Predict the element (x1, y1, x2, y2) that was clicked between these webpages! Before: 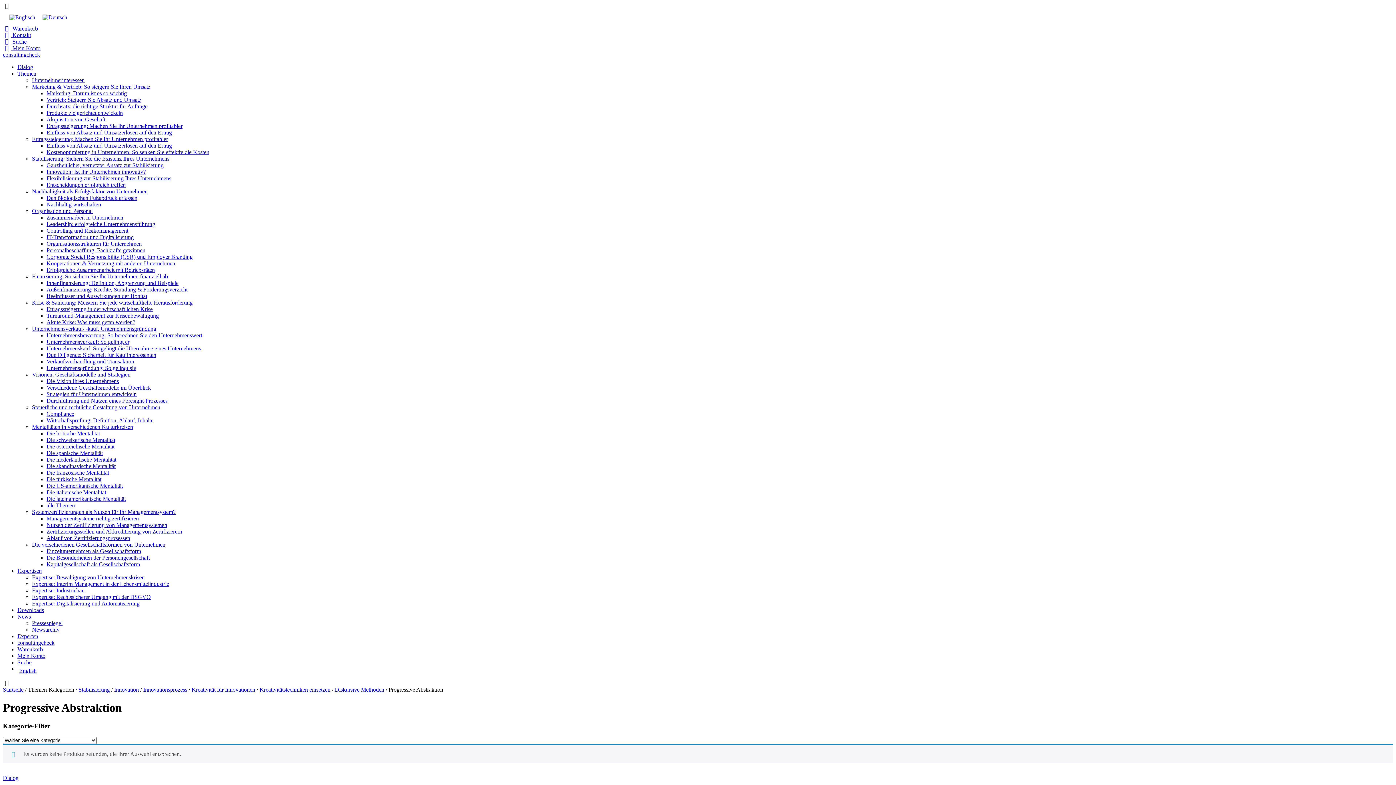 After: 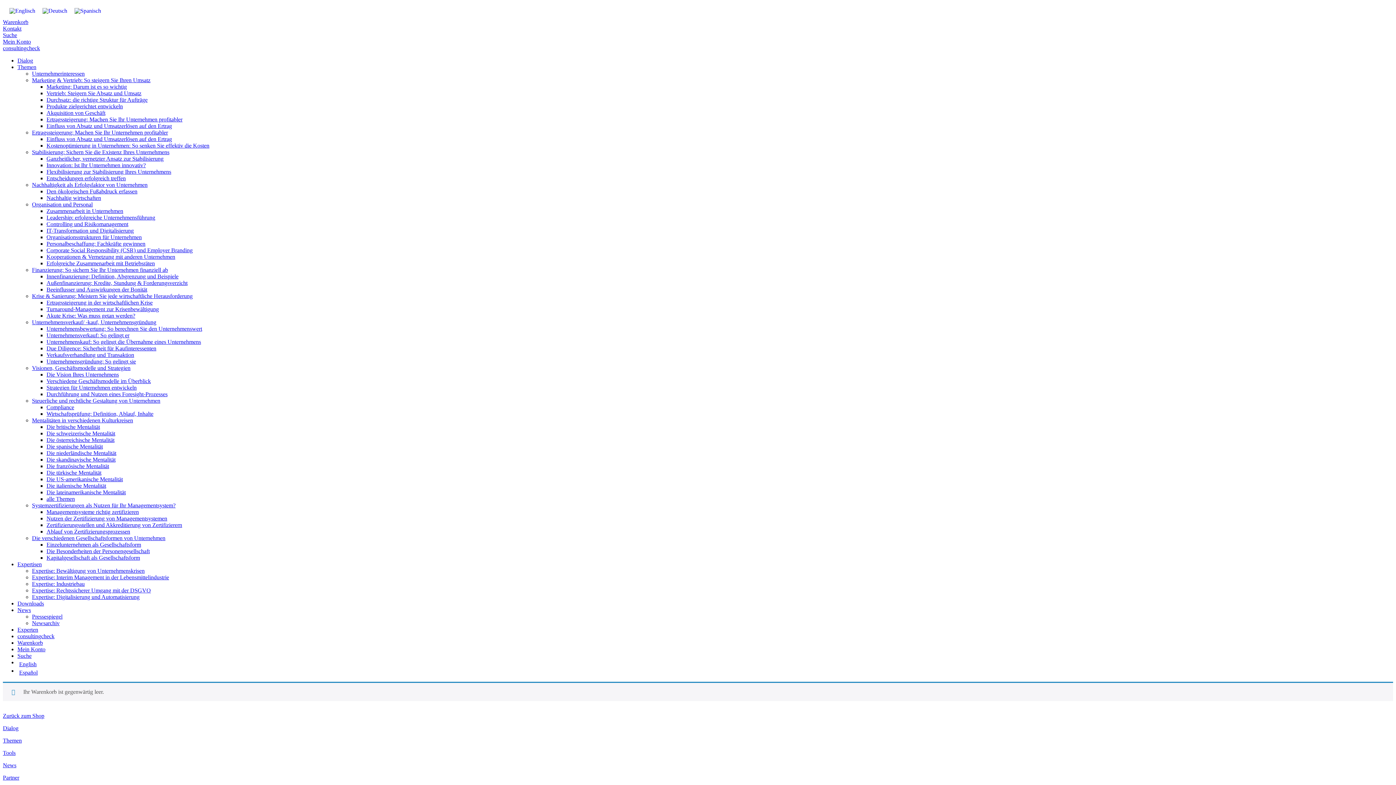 Action: bbox: (17, 646, 42, 652) label: Warenkorb